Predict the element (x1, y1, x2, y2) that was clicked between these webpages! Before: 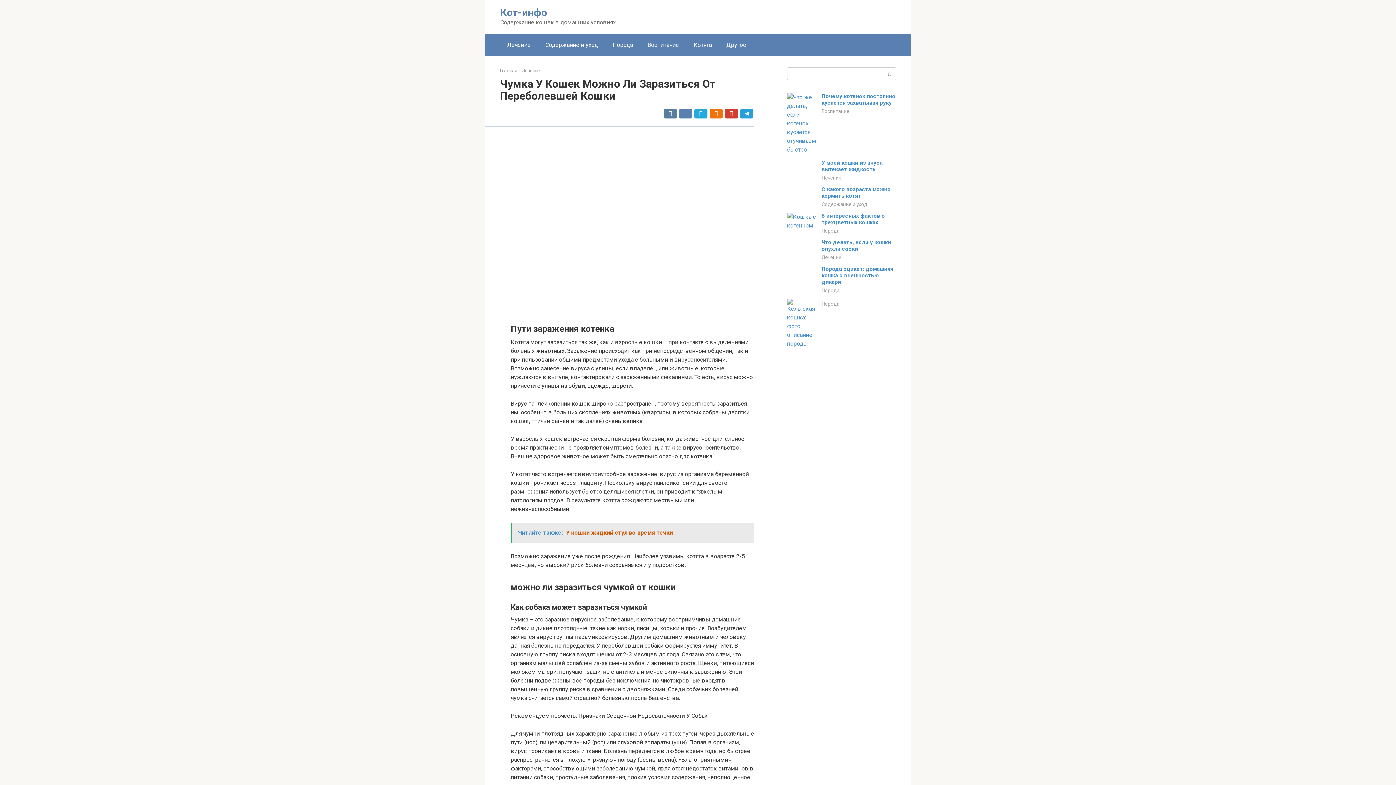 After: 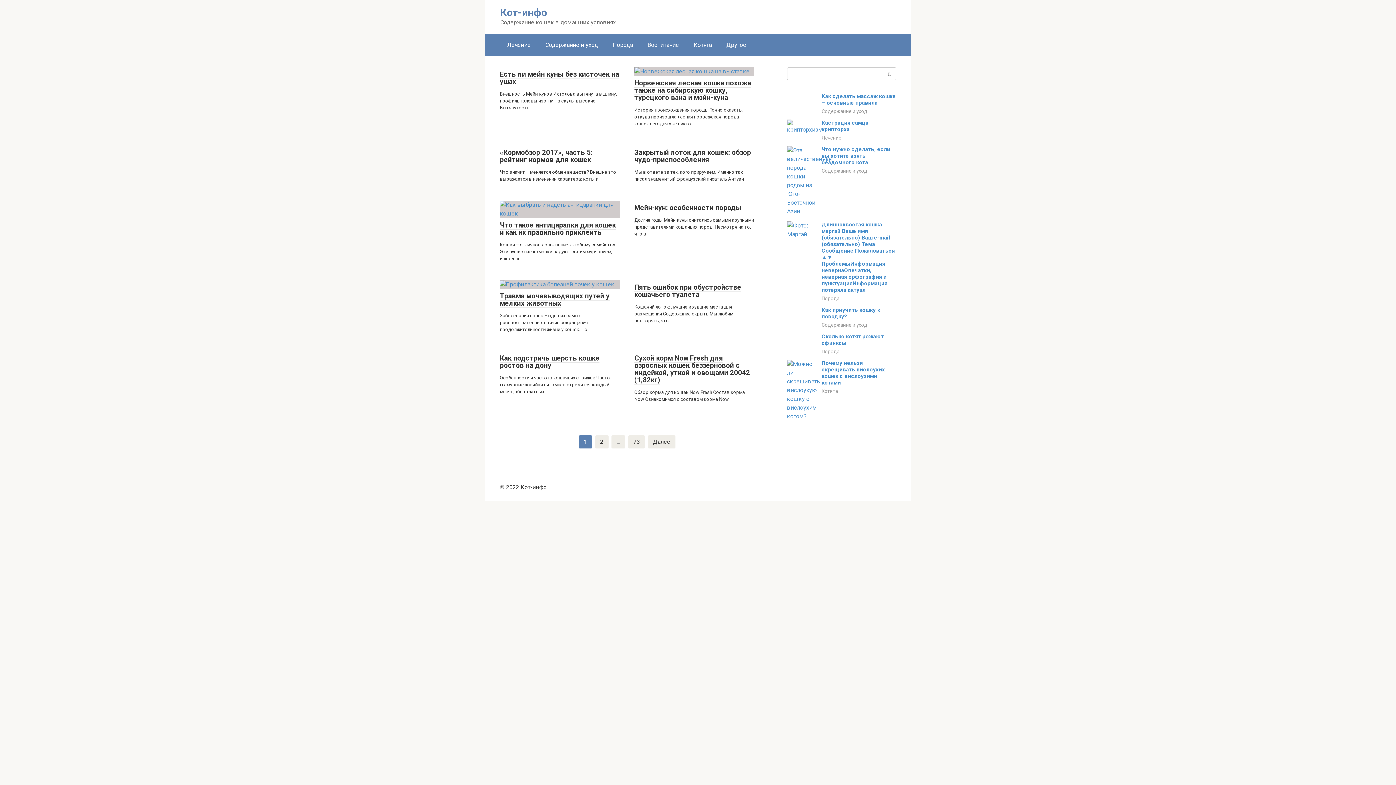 Action: label: Порода bbox: (821, 287, 839, 293)